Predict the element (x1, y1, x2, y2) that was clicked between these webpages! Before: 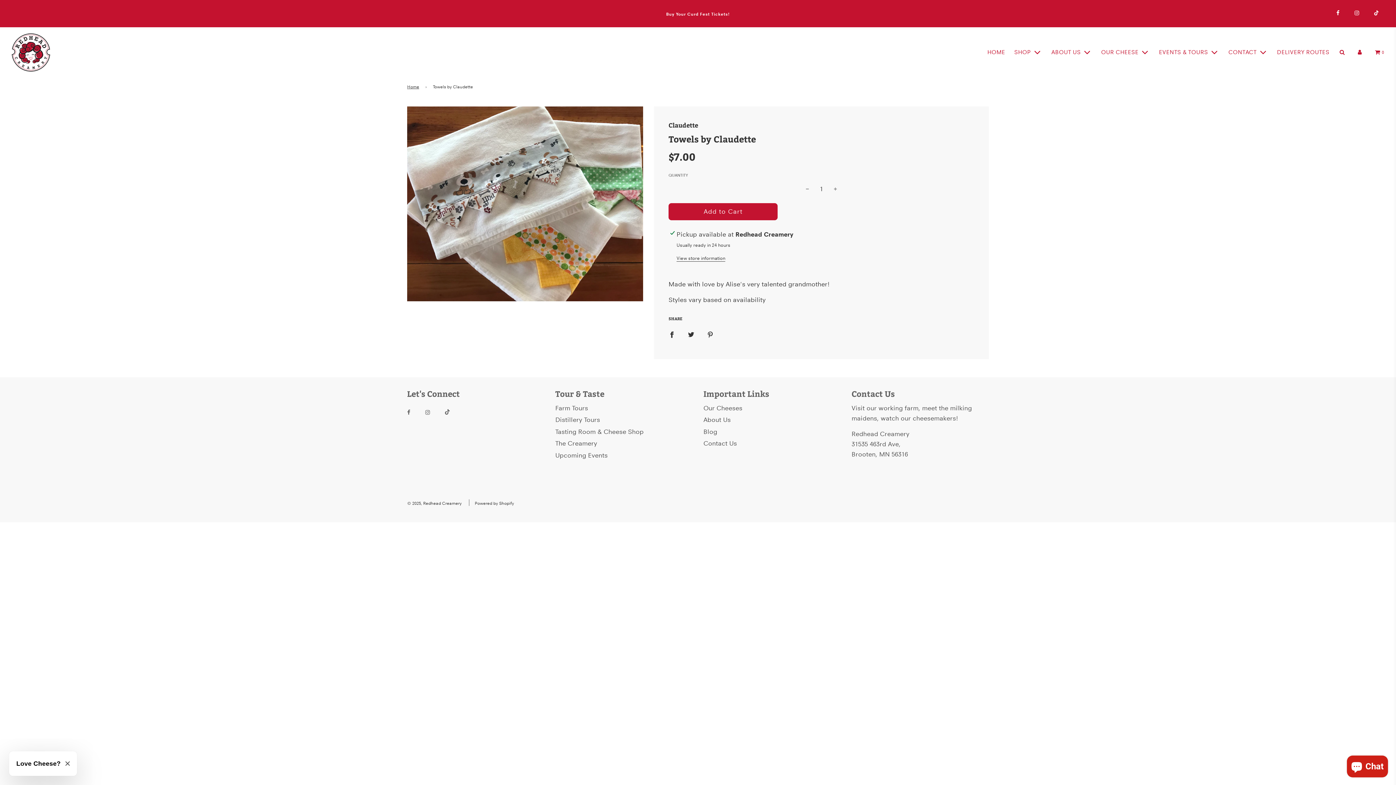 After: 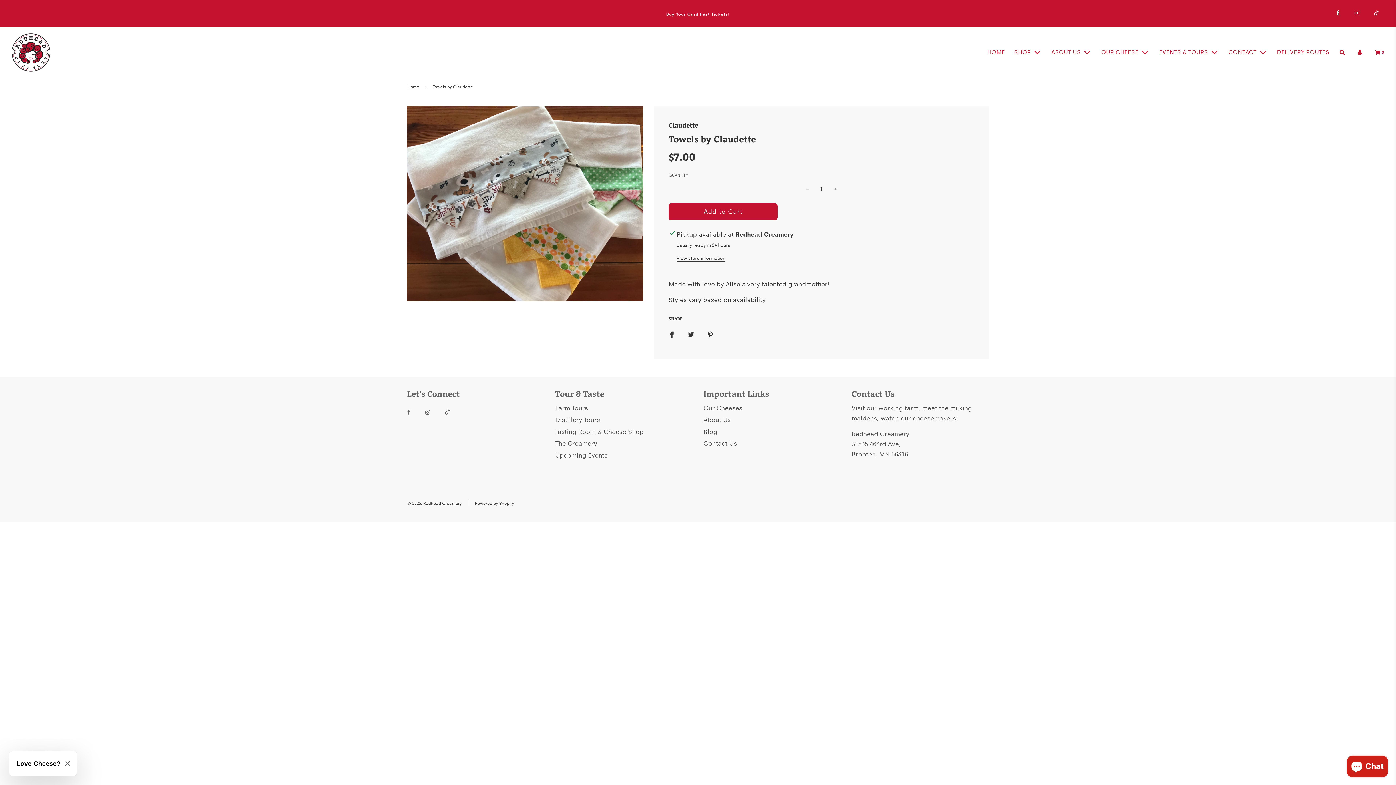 Action: bbox: (806, 182, 809, 196)